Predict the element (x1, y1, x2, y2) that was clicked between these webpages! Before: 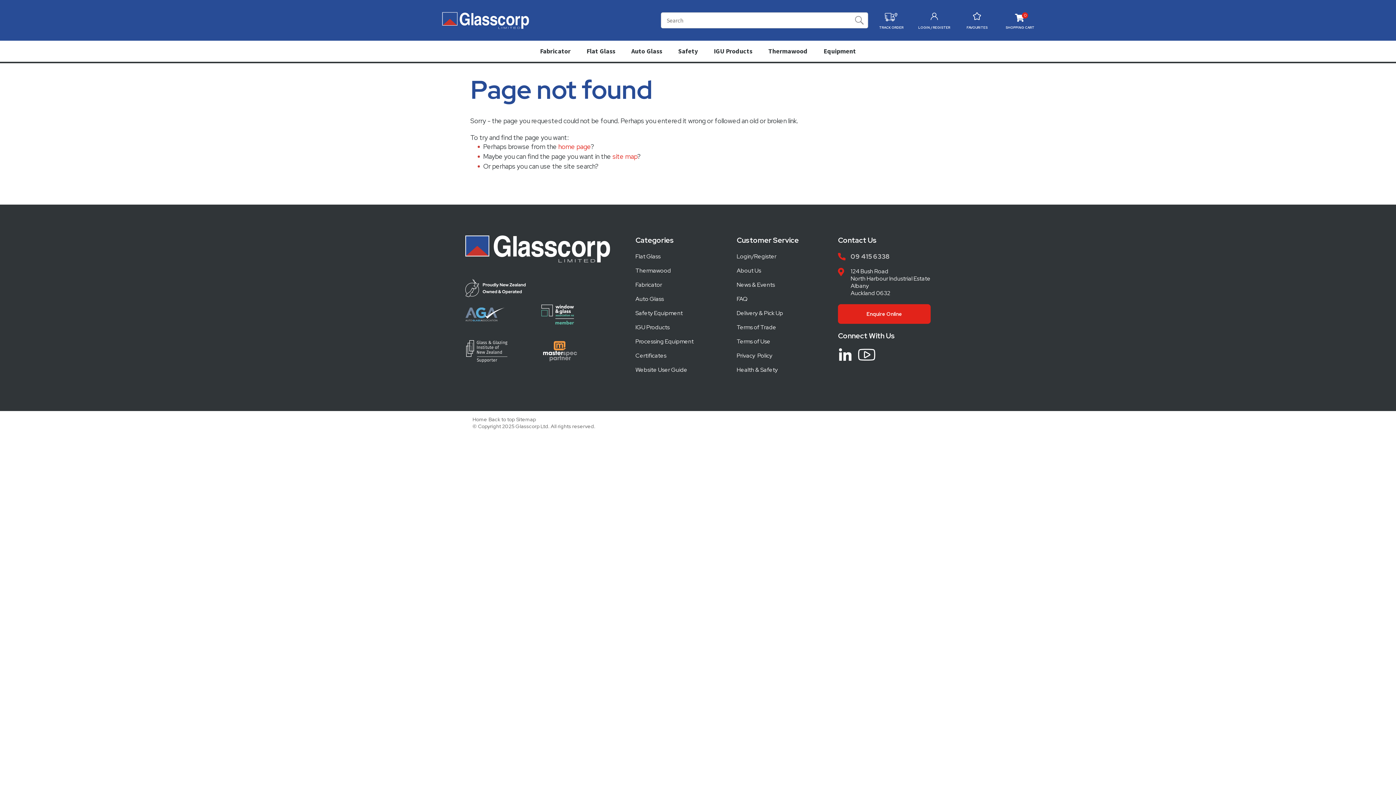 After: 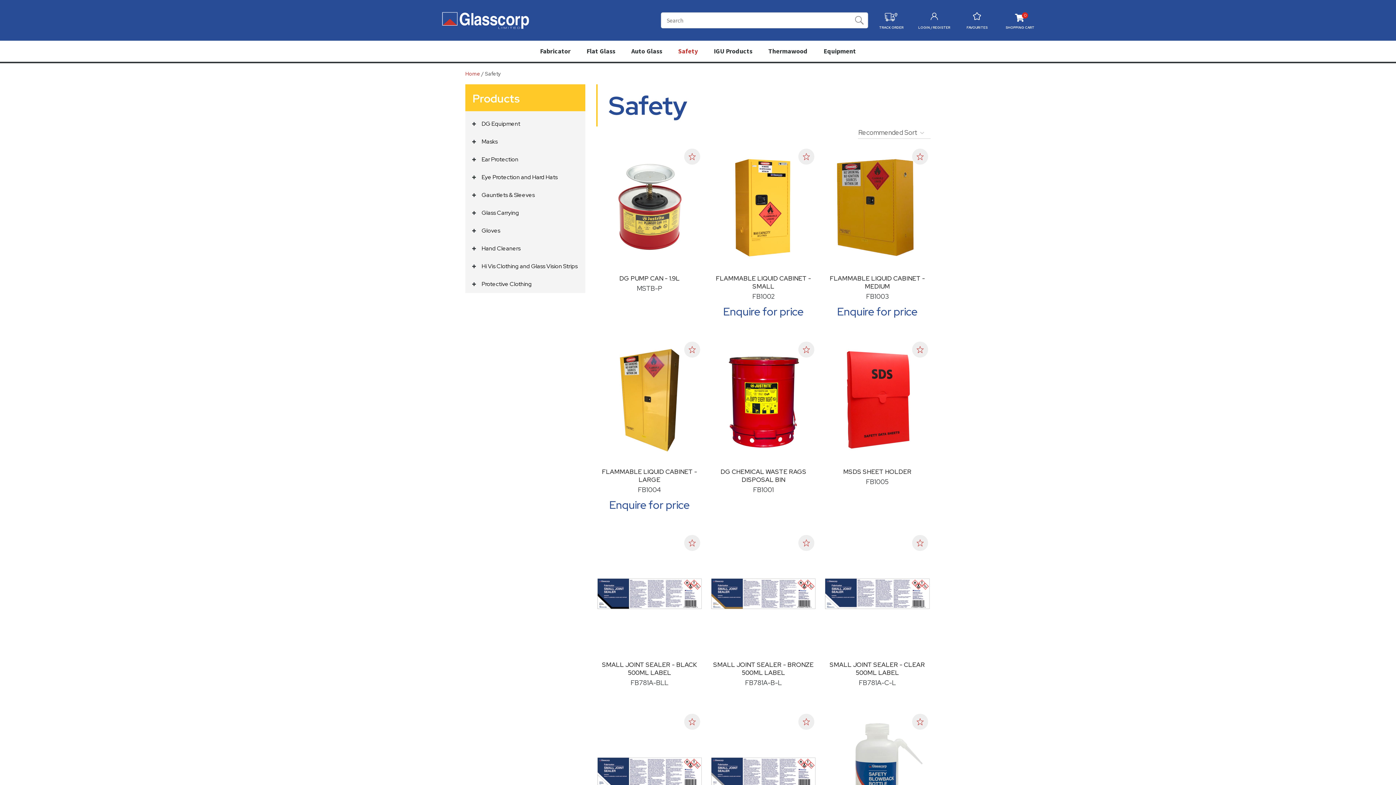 Action: bbox: (674, 40, 701, 61) label: Safety